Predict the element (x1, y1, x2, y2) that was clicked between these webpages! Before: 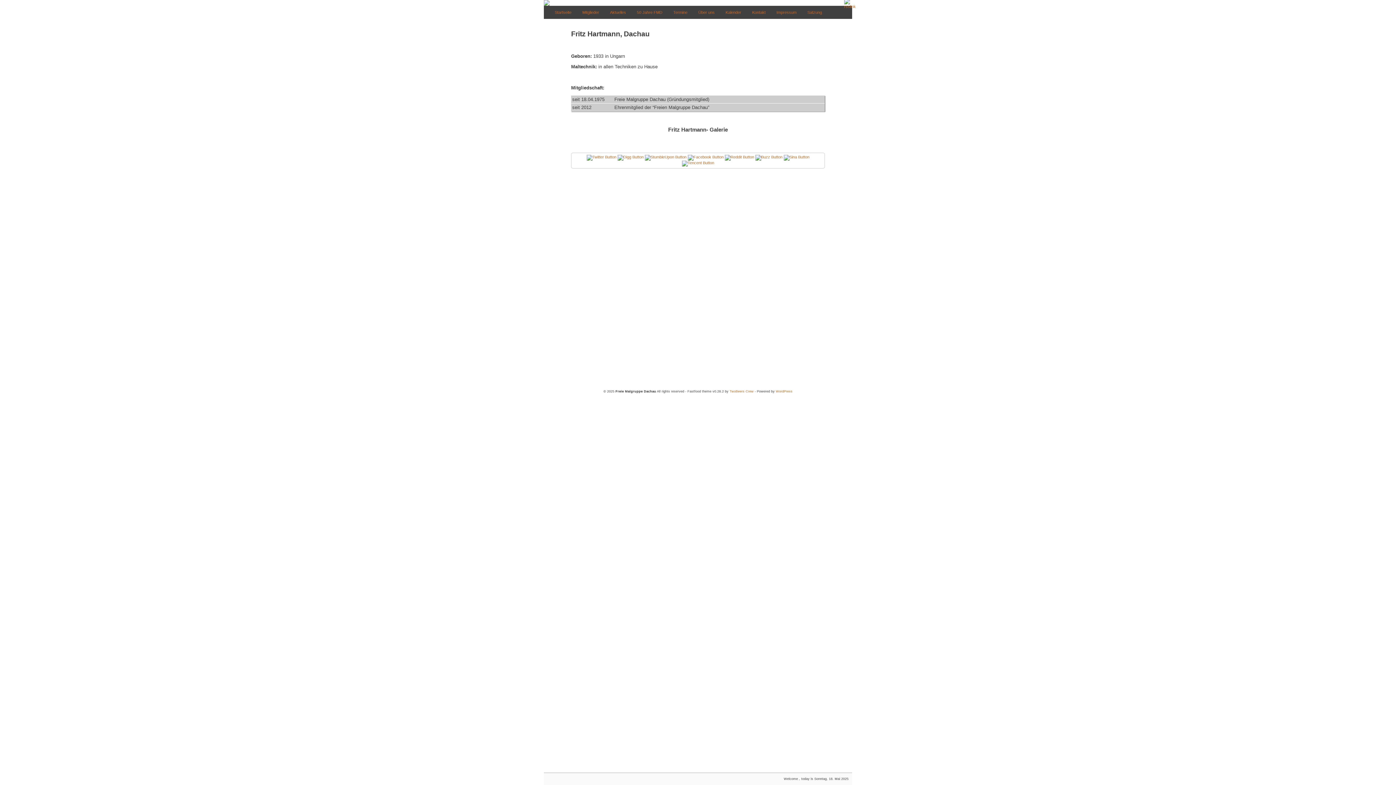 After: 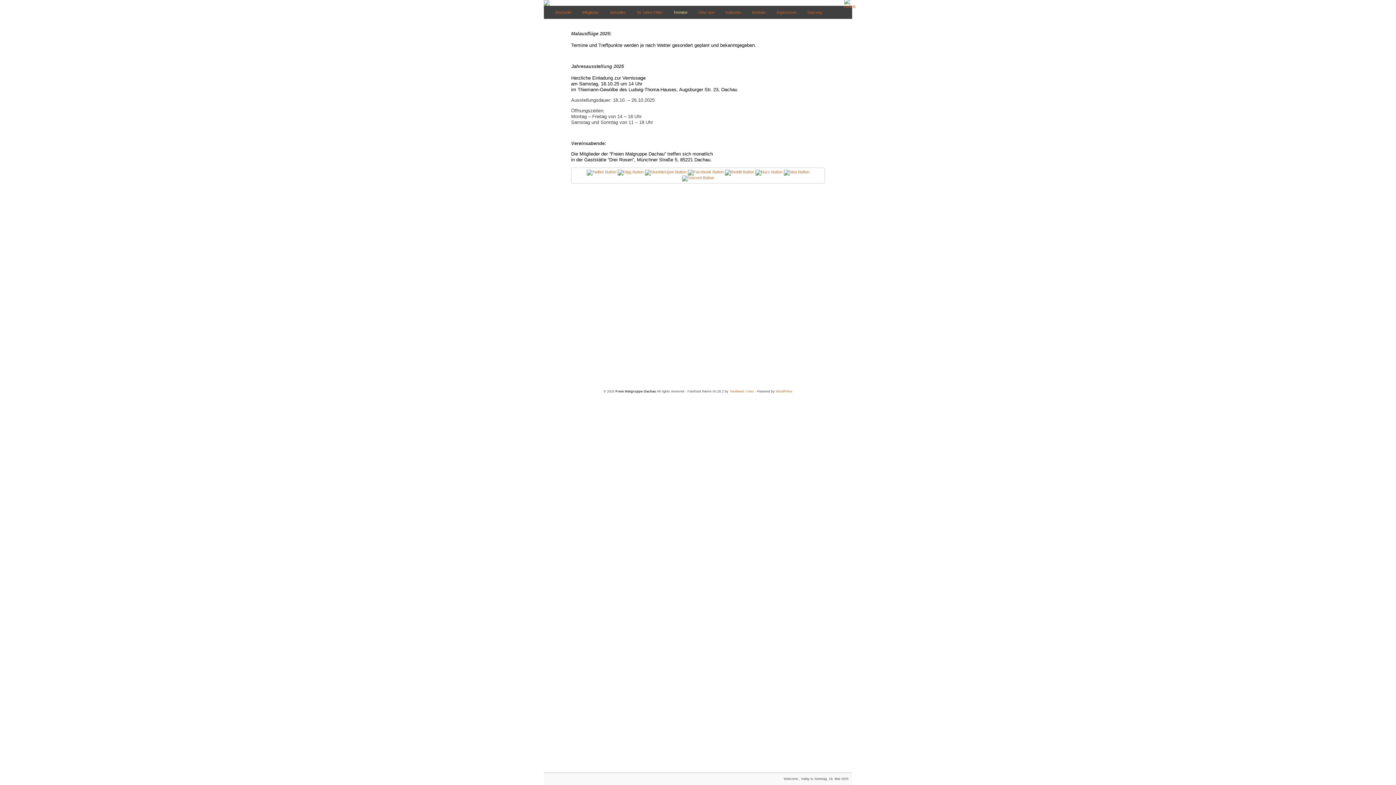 Action: label: Termine bbox: (673, 10, 687, 14)